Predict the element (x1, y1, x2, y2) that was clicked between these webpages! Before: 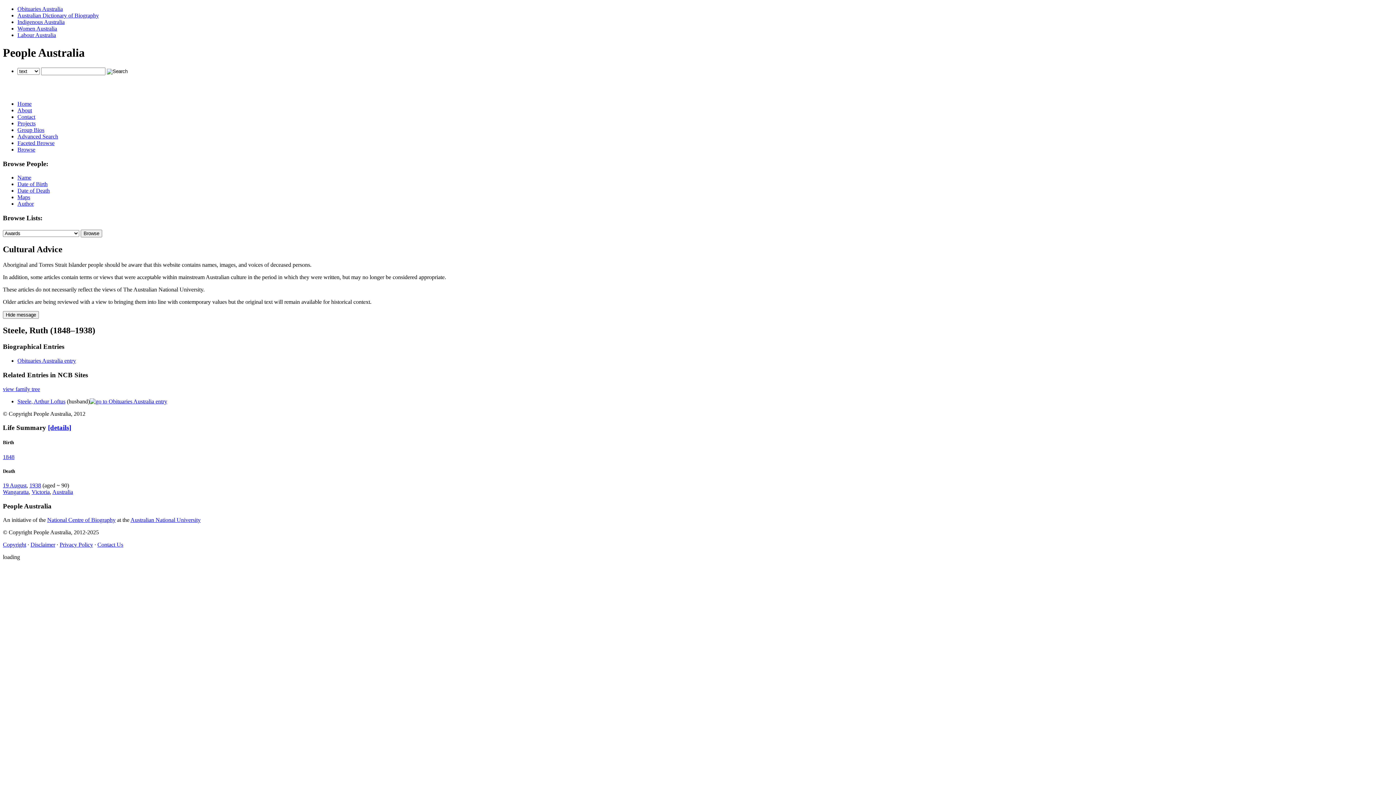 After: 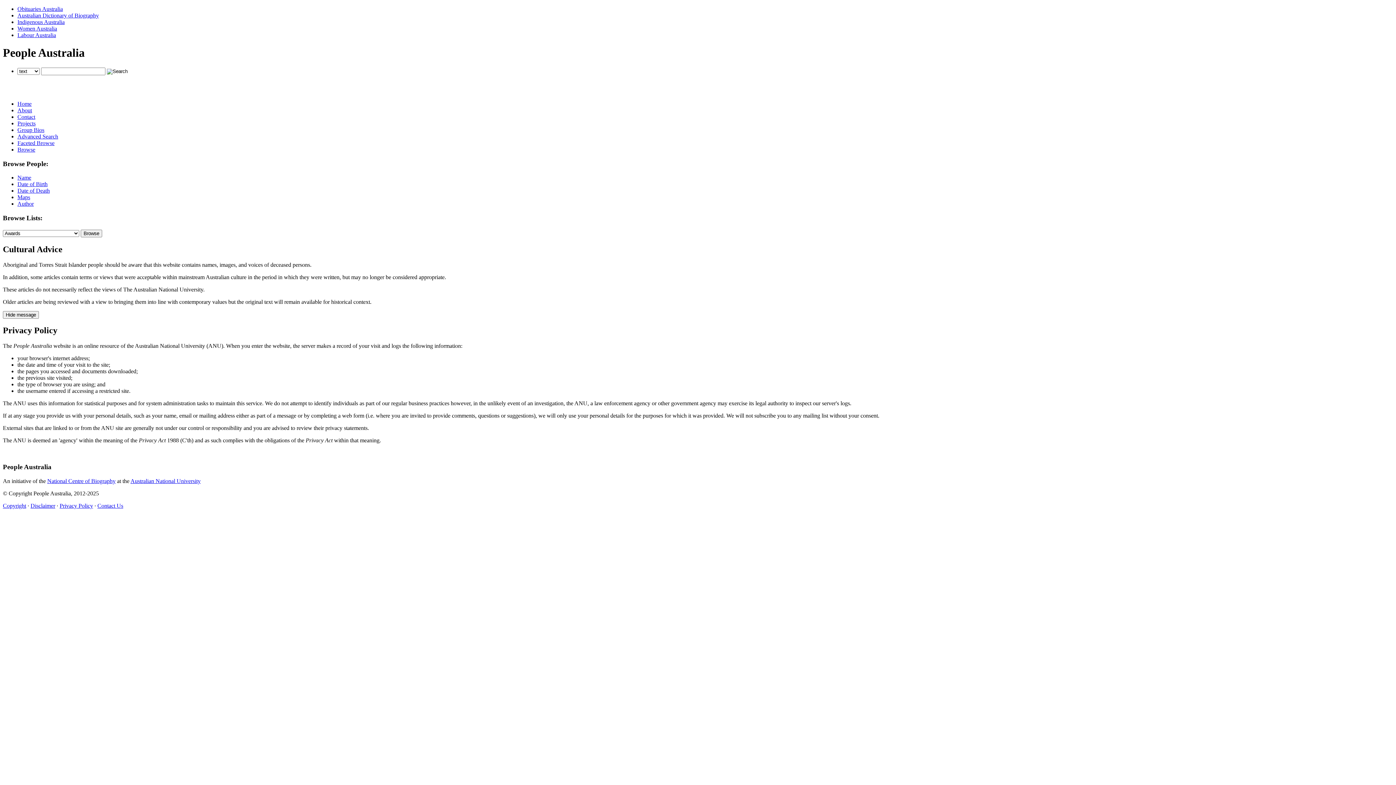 Action: label: Privacy Policy bbox: (59, 541, 93, 548)